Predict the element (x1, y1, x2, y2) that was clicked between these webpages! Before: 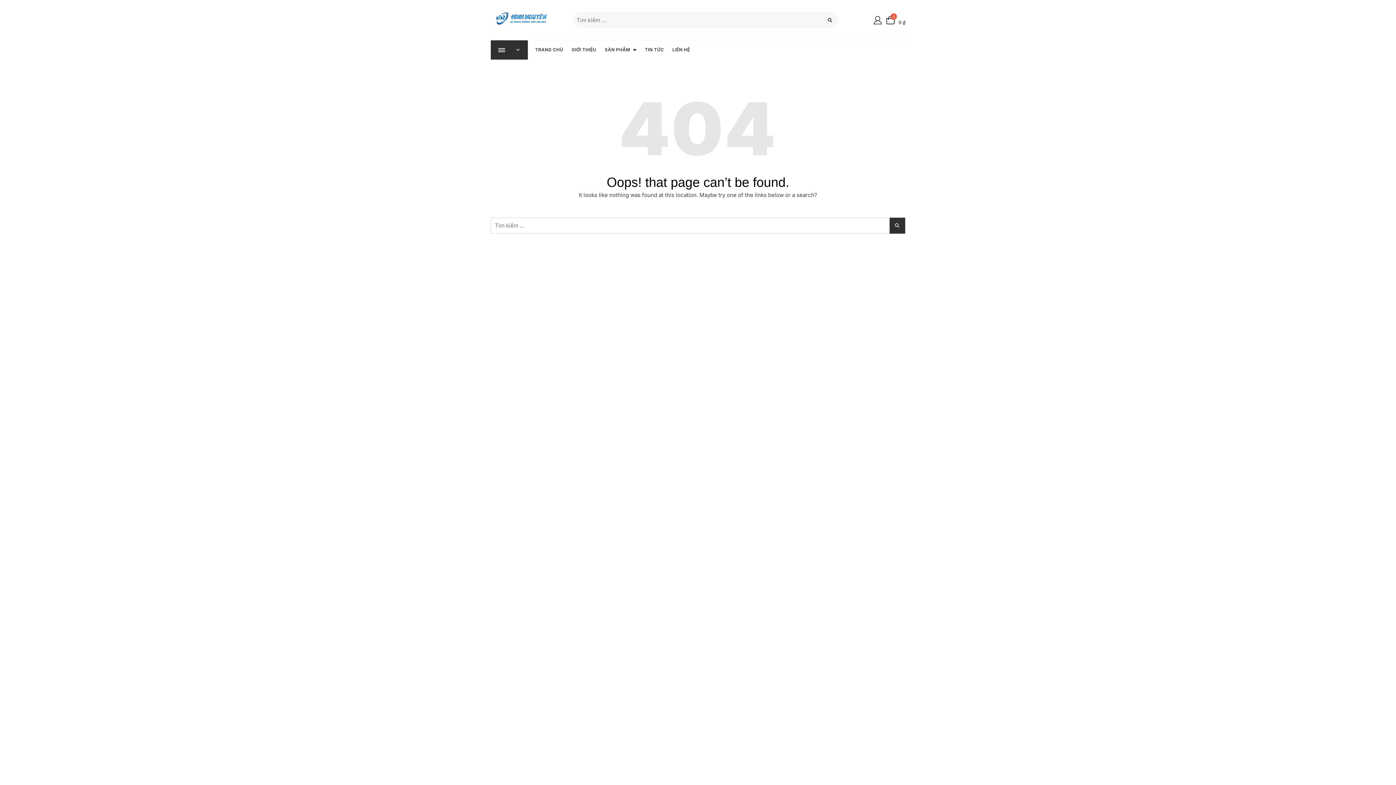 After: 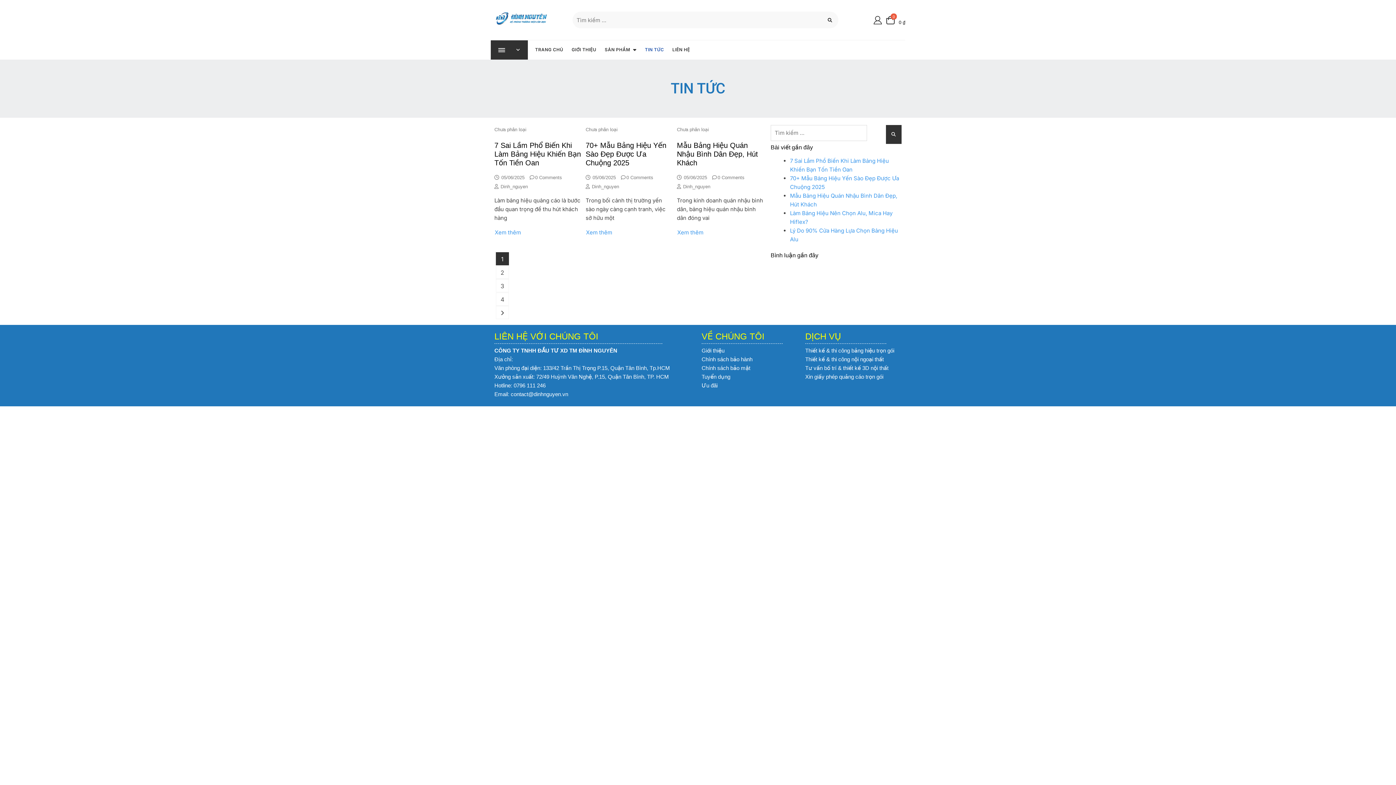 Action: bbox: (645, 40, 664, 59) label: TIN TỨC